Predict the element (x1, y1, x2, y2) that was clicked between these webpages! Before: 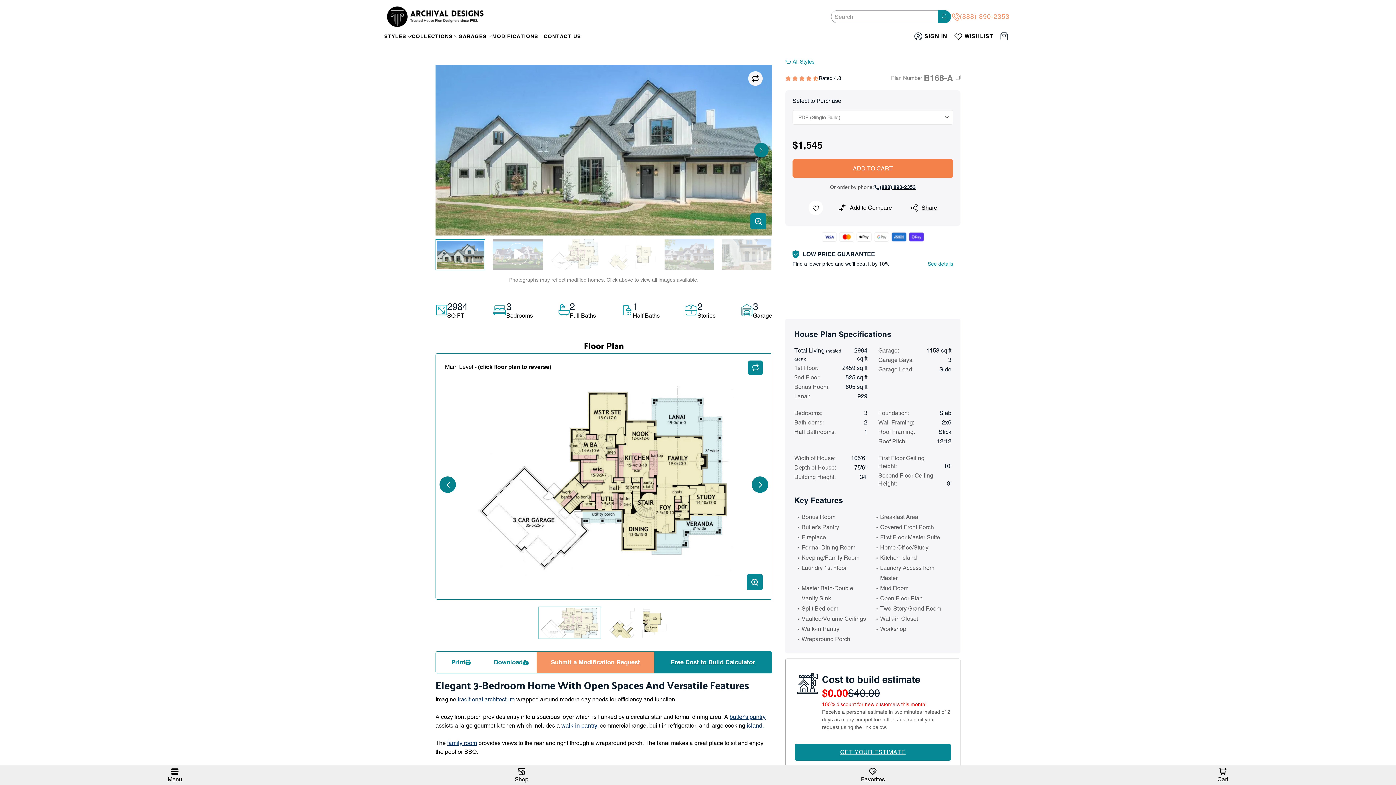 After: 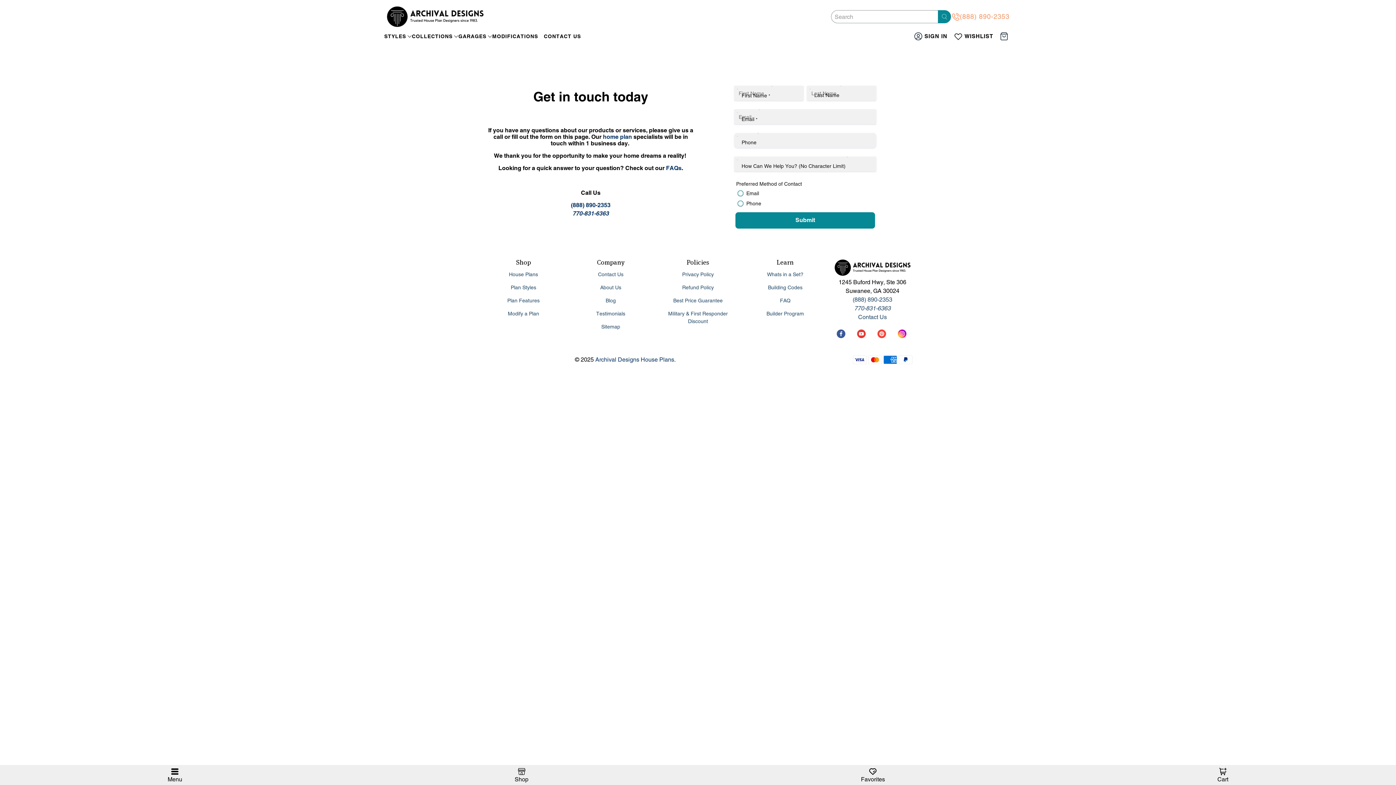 Action: bbox: (544, 32, 586, 40) label: CONTACT US